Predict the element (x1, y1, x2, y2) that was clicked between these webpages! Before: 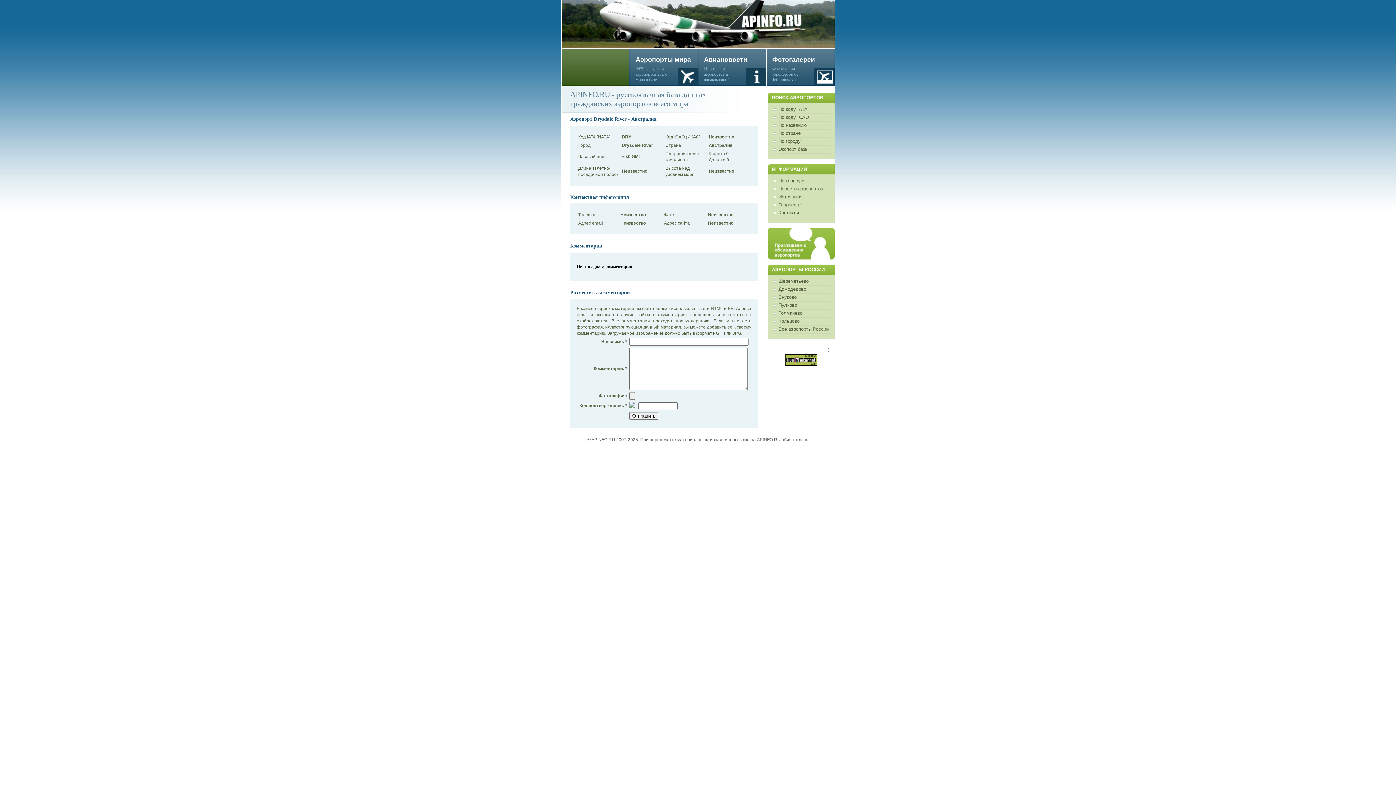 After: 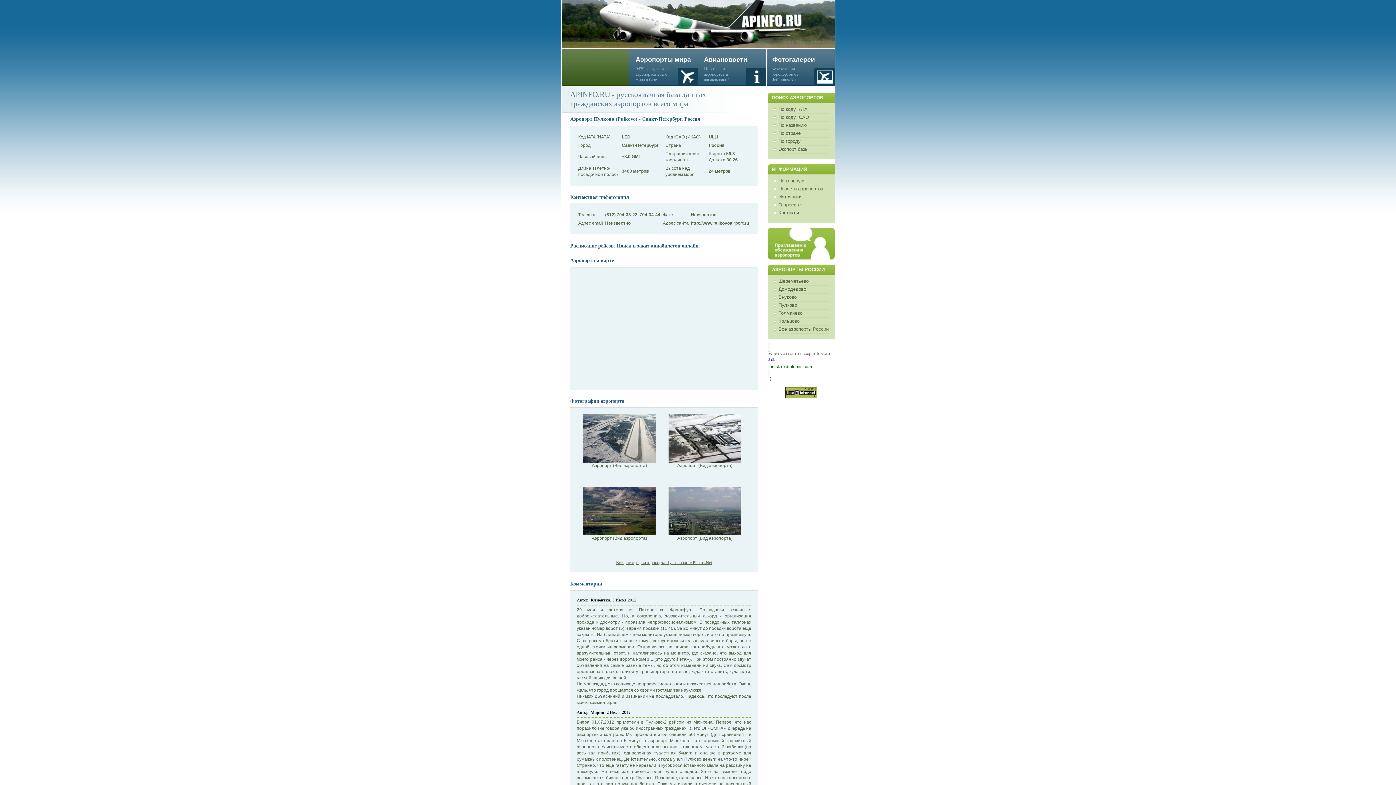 Action: bbox: (778, 302, 797, 308) label: Пулково